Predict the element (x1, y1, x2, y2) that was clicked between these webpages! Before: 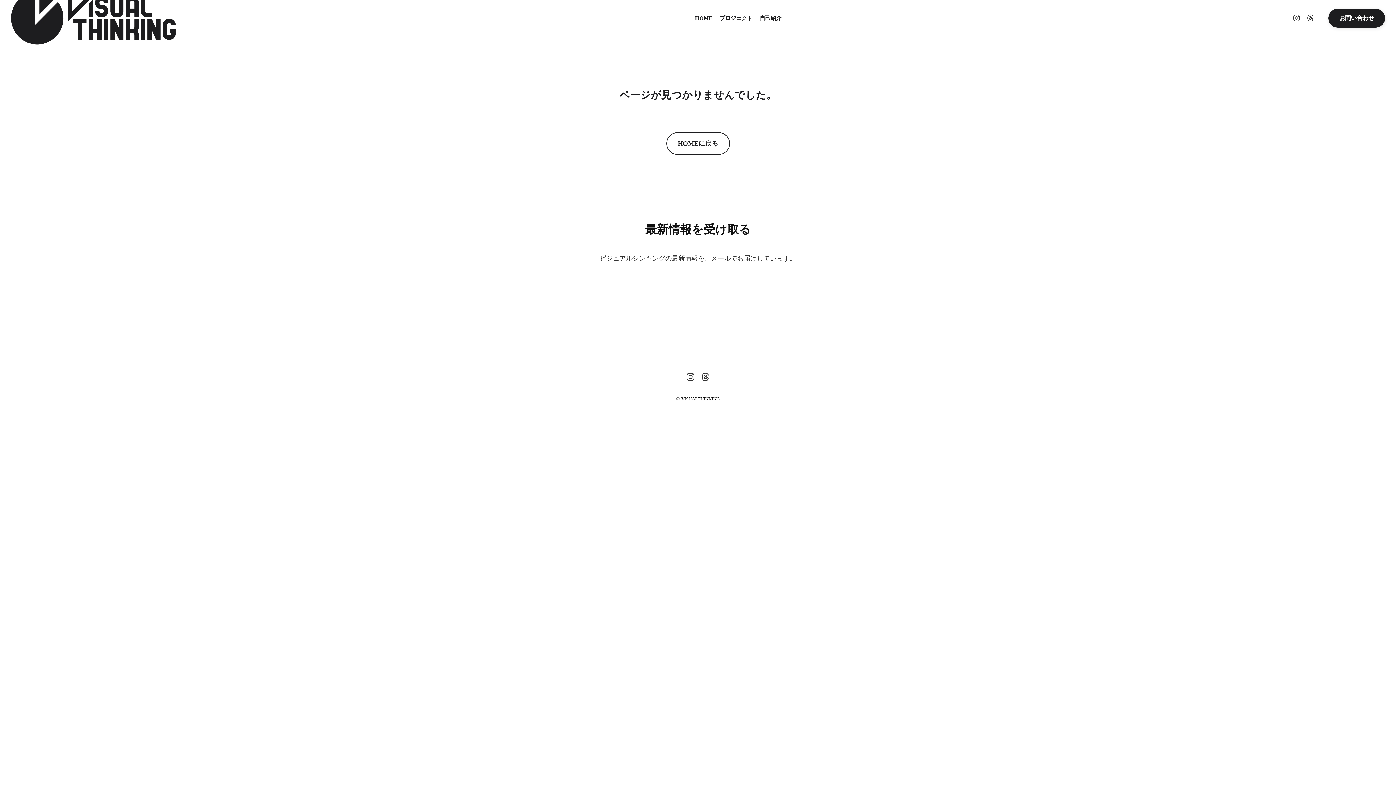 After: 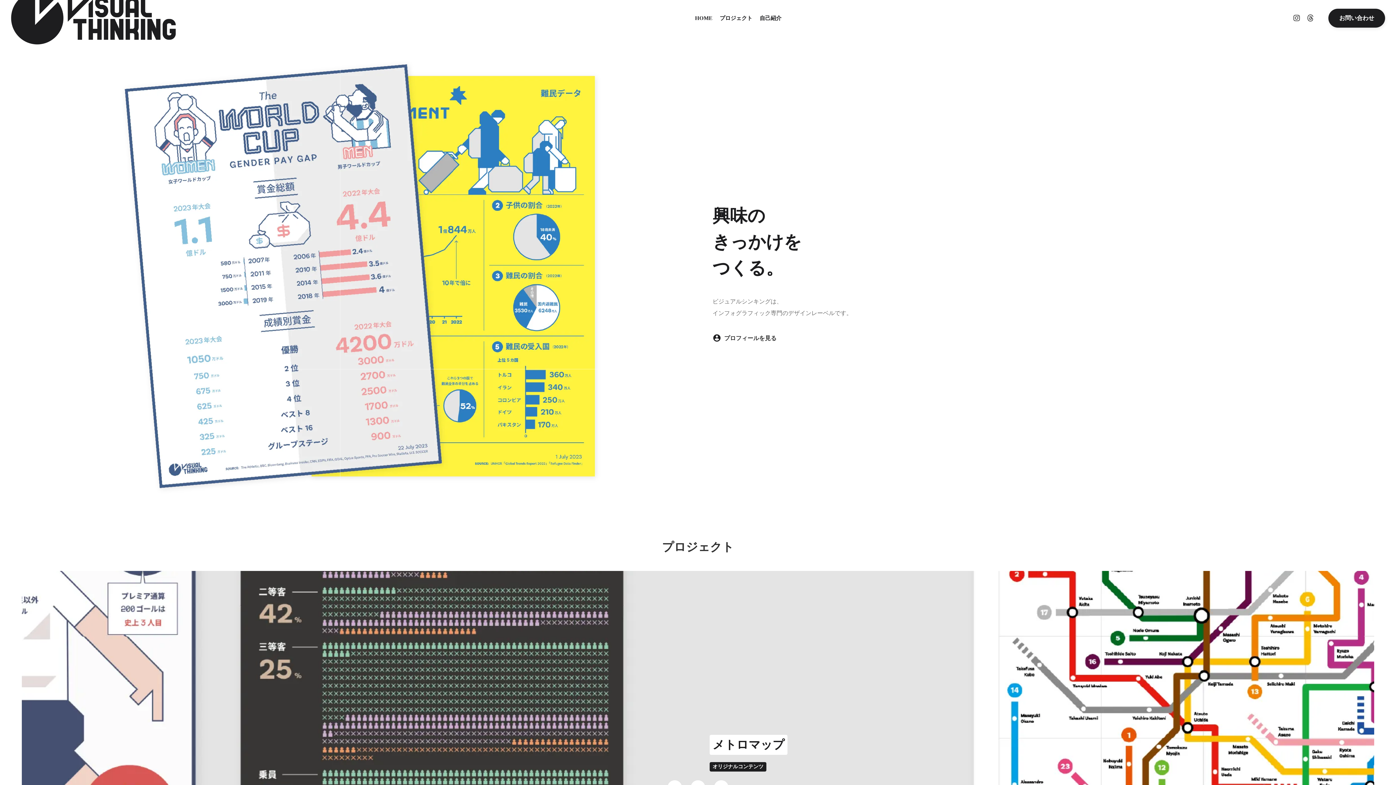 Action: bbox: (666, 132, 730, 154) label: HOMEに戻る